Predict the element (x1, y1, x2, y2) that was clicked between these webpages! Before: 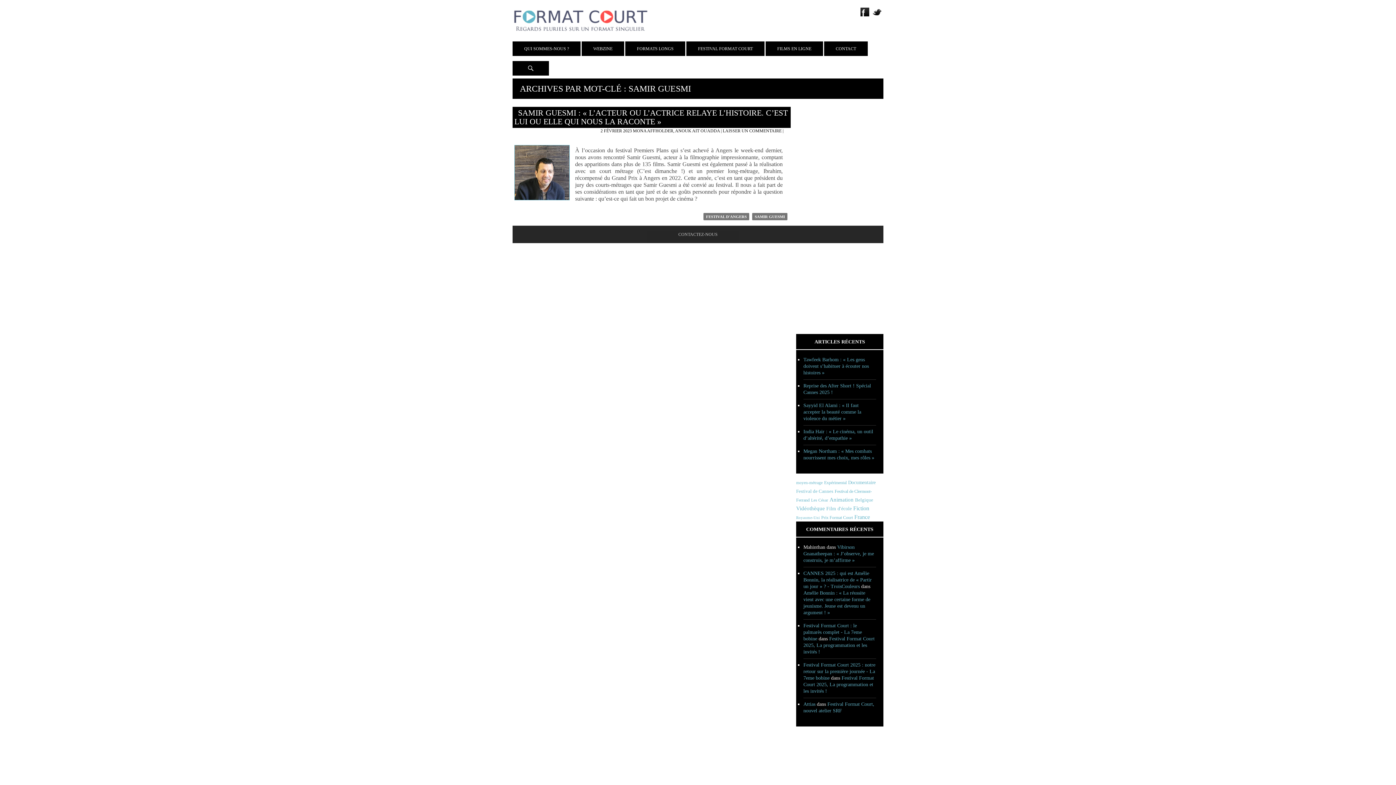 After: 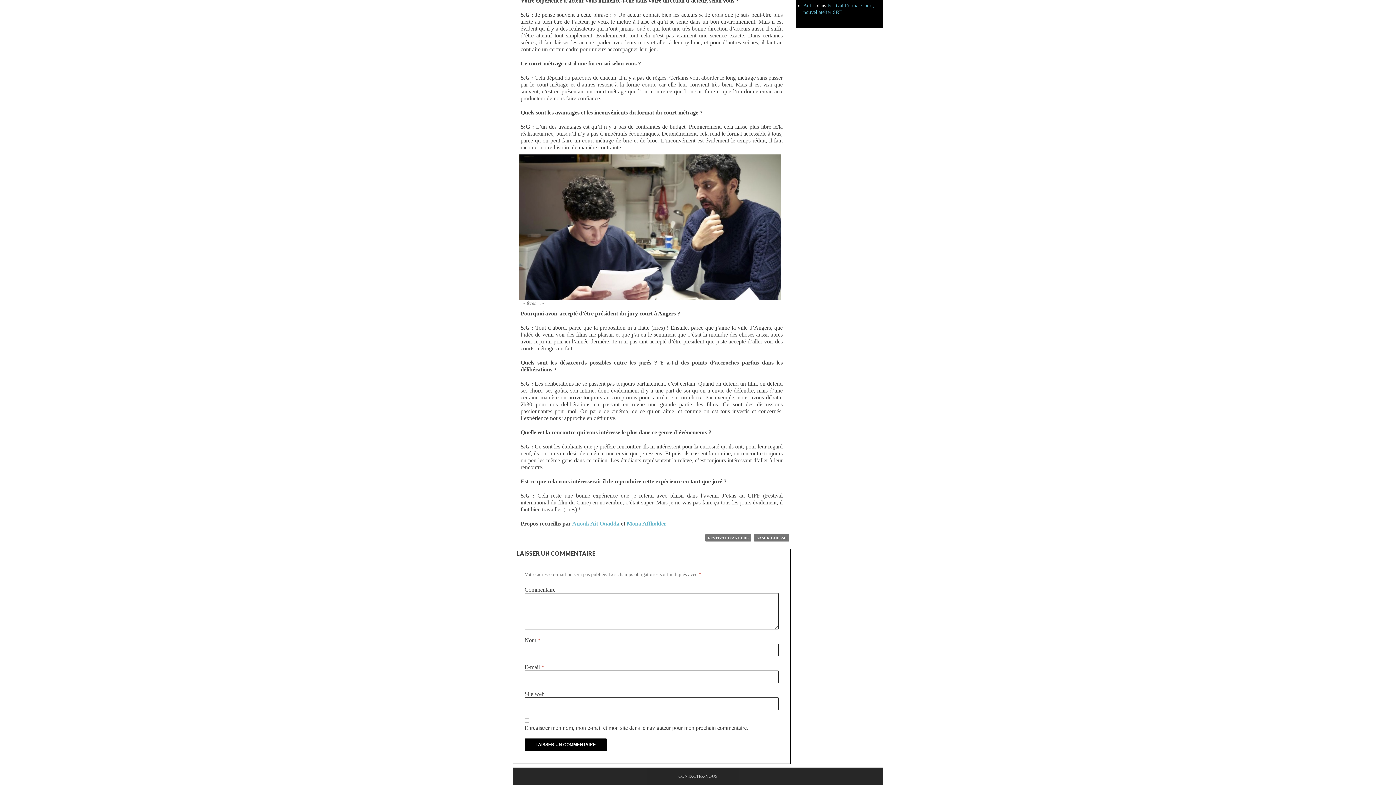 Action: bbox: (722, 128, 781, 133) label: LAISSER UN COMMENTAIRE